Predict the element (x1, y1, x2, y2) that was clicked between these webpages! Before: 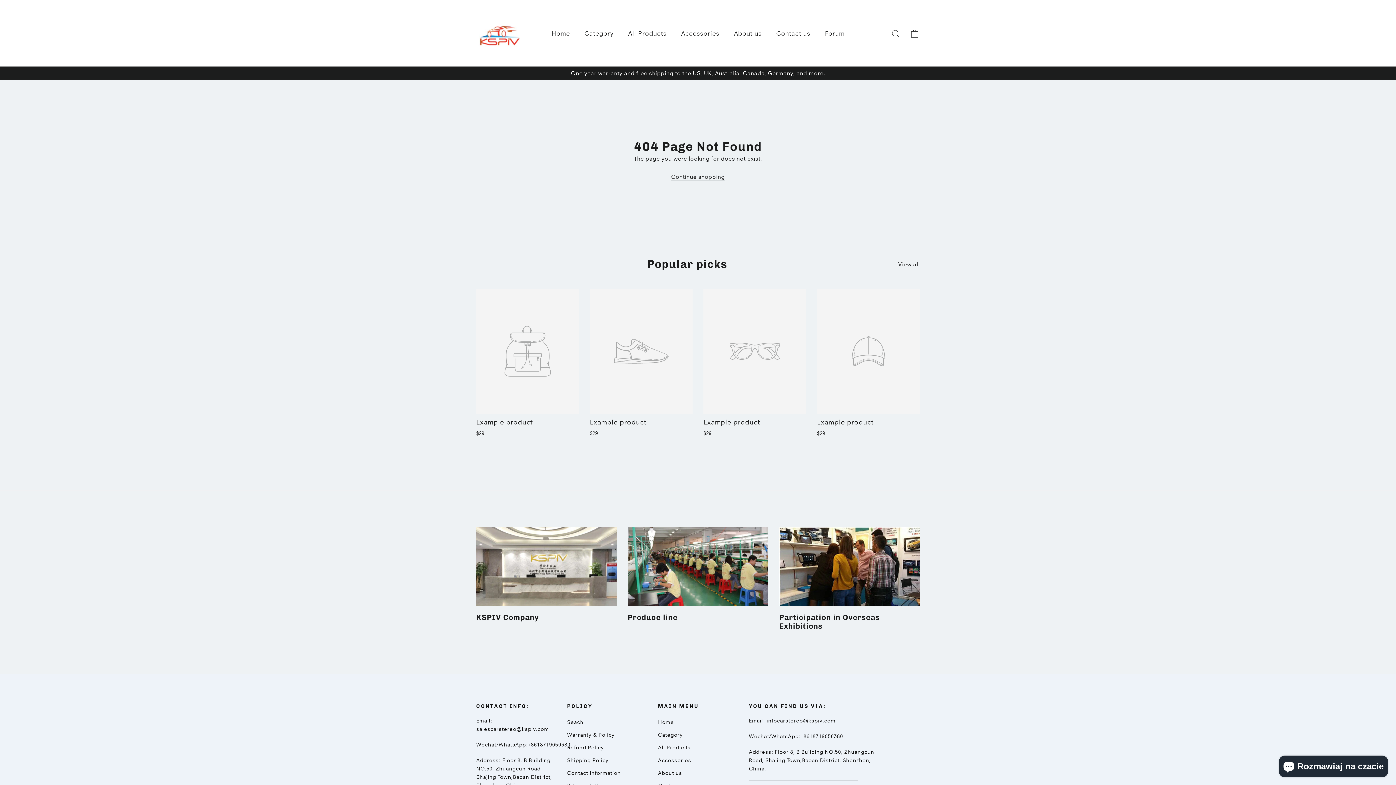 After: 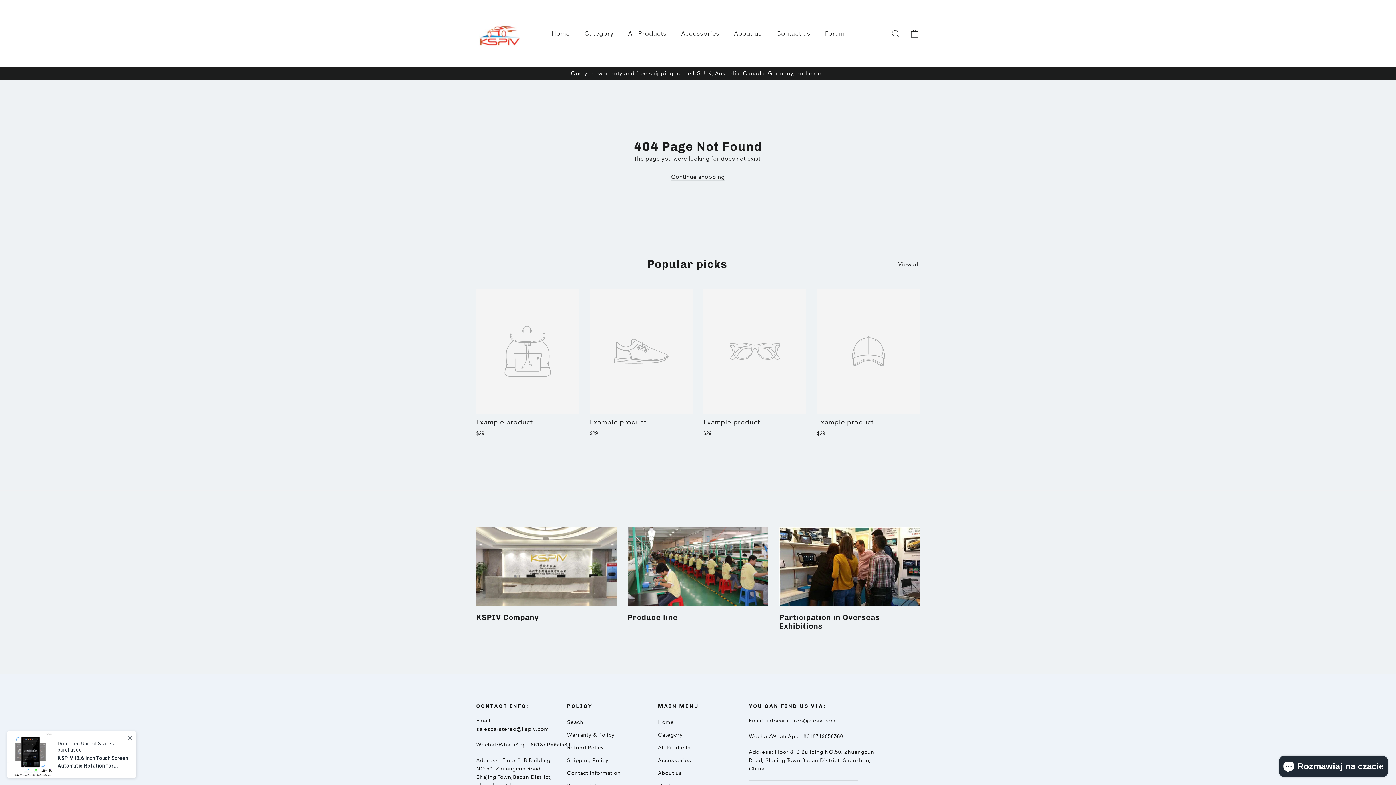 Action: bbox: (779, 527, 919, 606) label: Participation in Overseas Exhibitions